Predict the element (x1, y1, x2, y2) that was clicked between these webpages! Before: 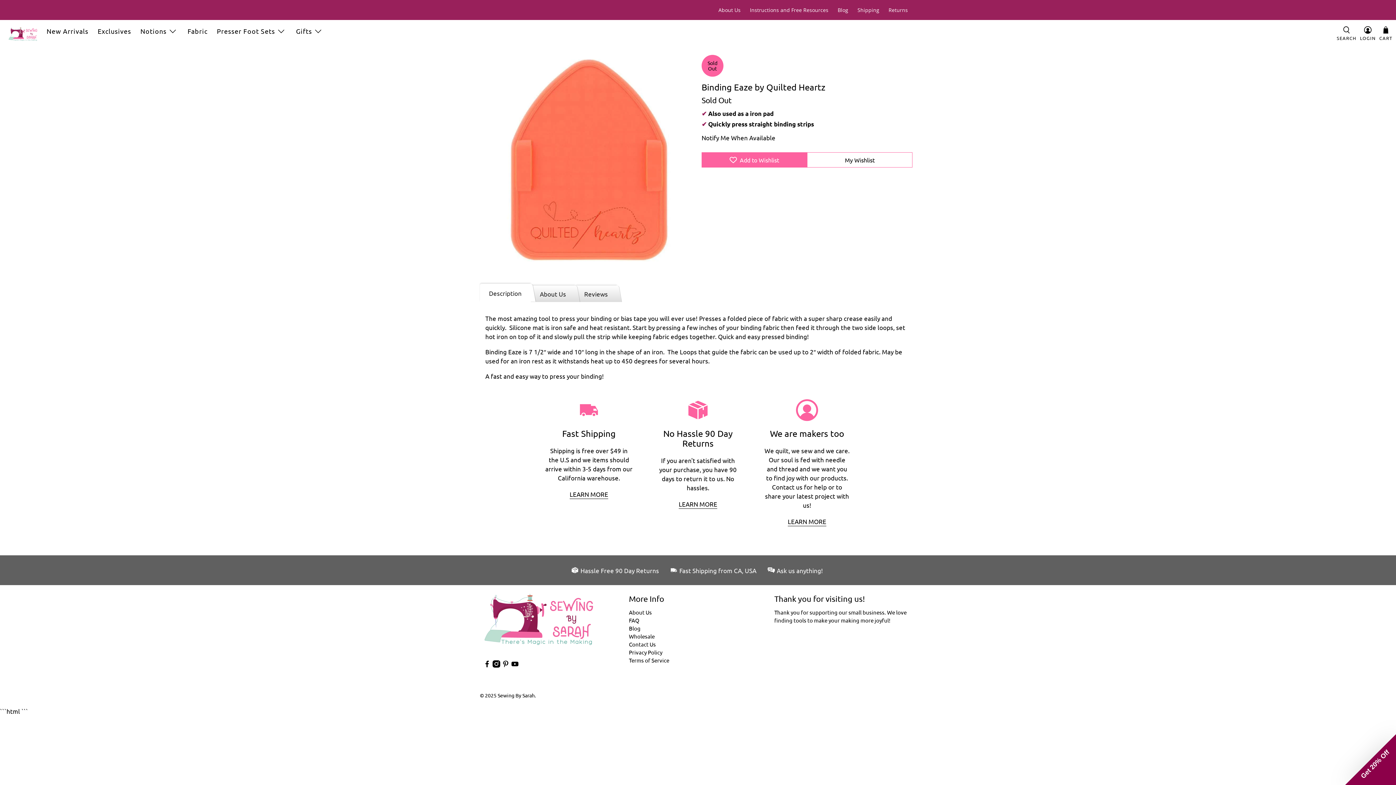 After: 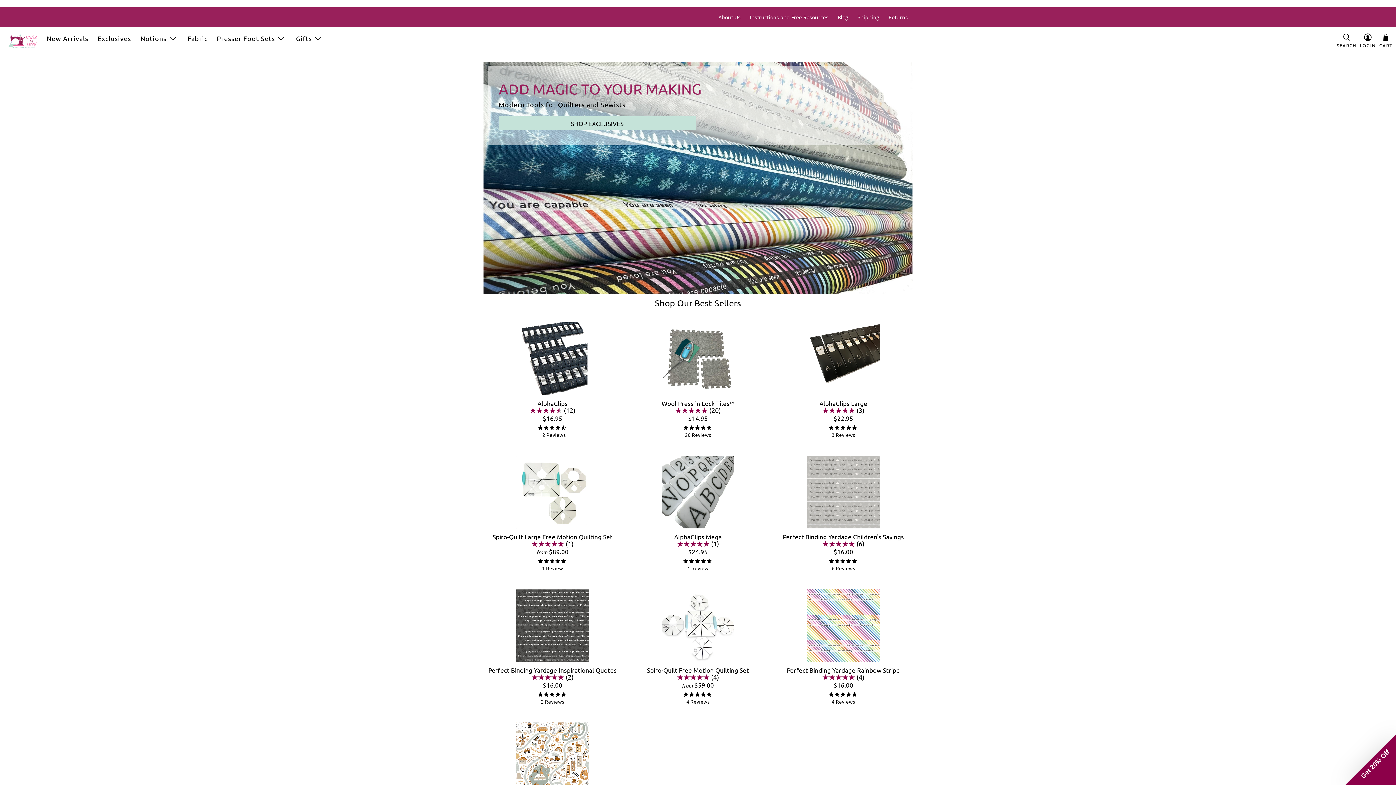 Action: label: Sewing By Sarah bbox: (497, 692, 534, 699)